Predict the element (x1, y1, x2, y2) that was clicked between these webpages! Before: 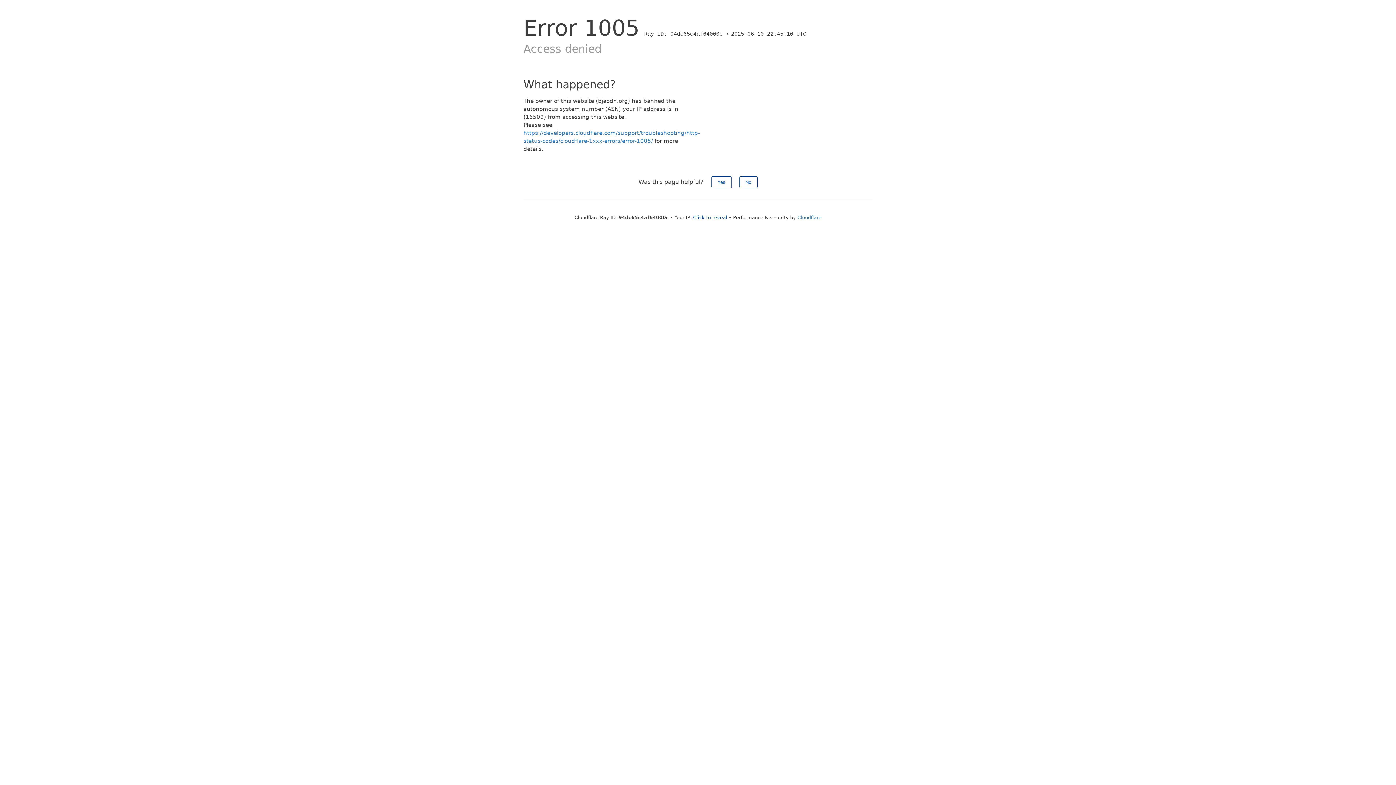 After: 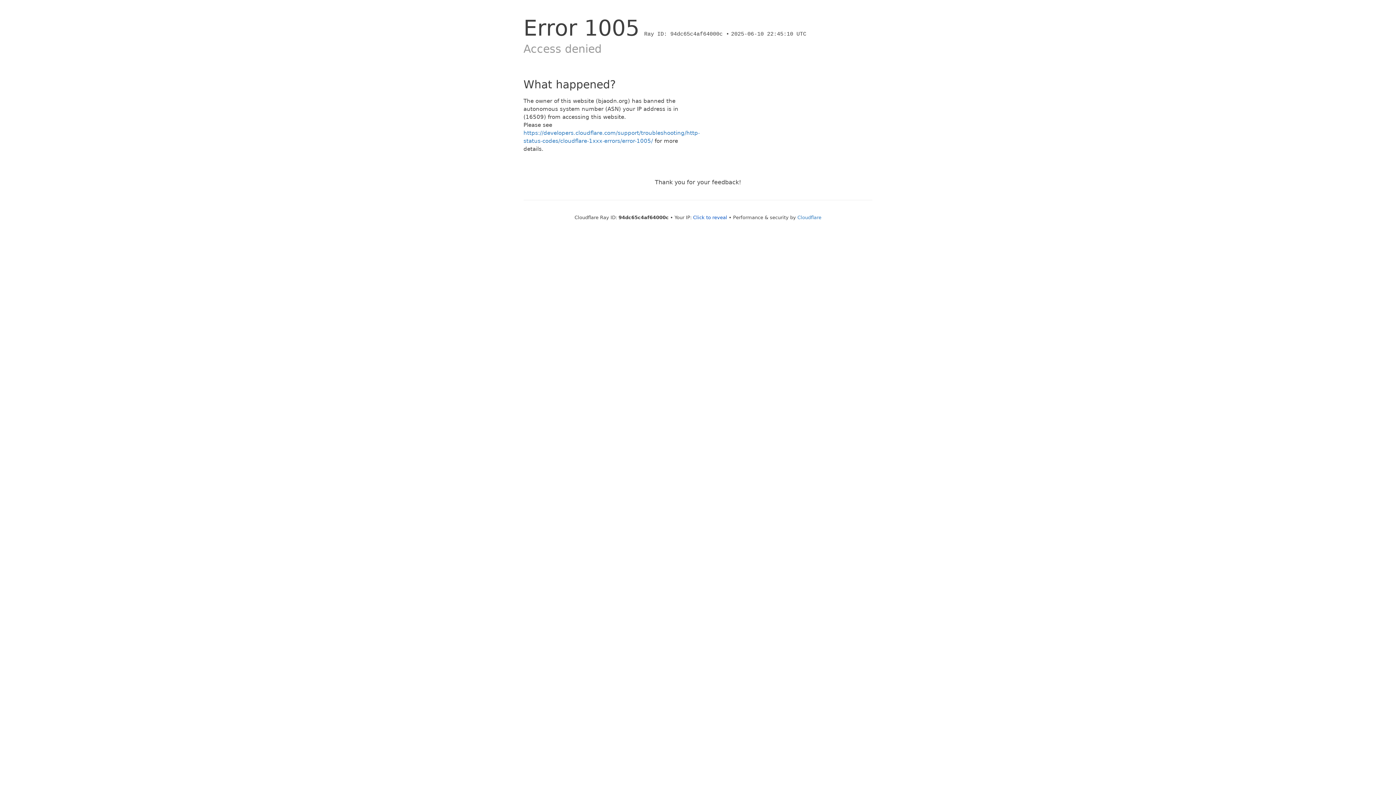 Action: bbox: (711, 176, 731, 188) label: Yes